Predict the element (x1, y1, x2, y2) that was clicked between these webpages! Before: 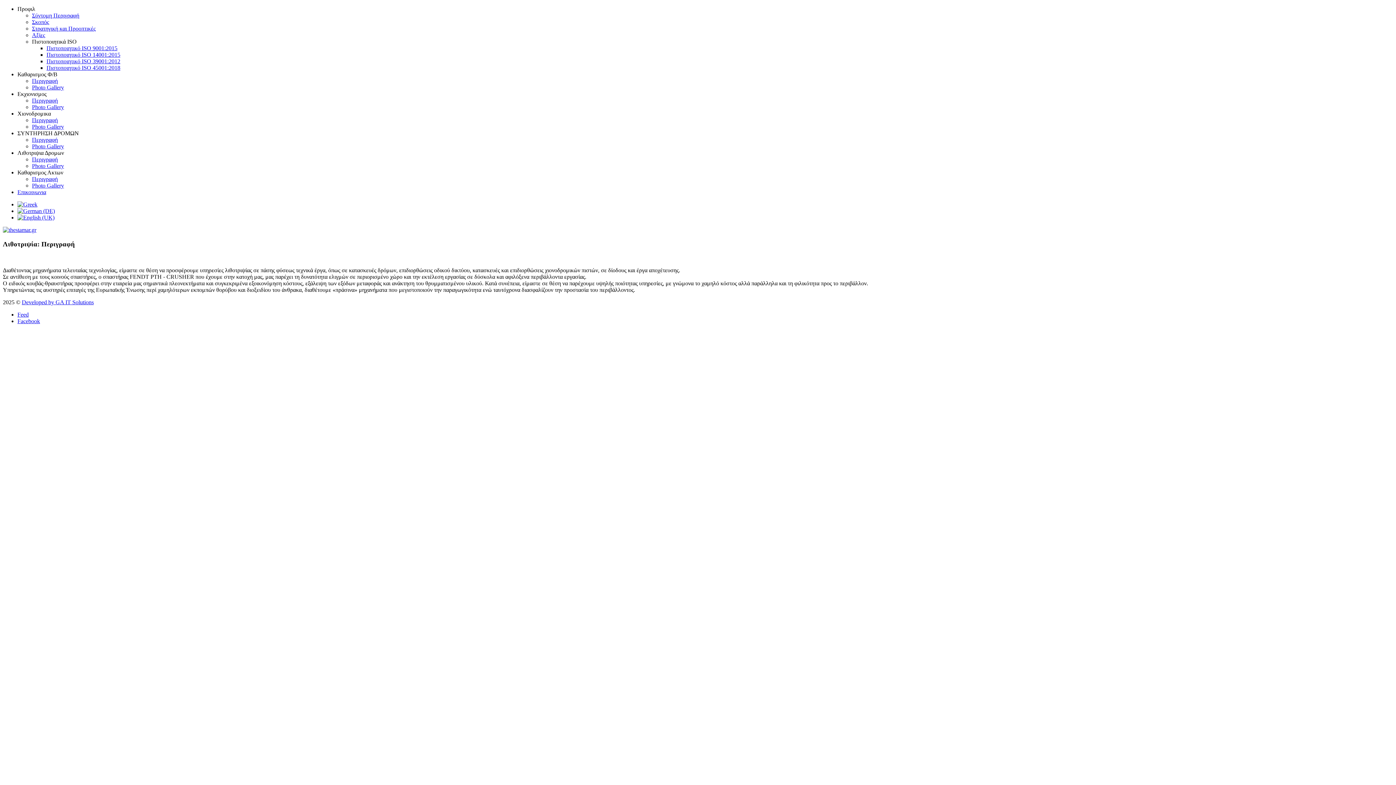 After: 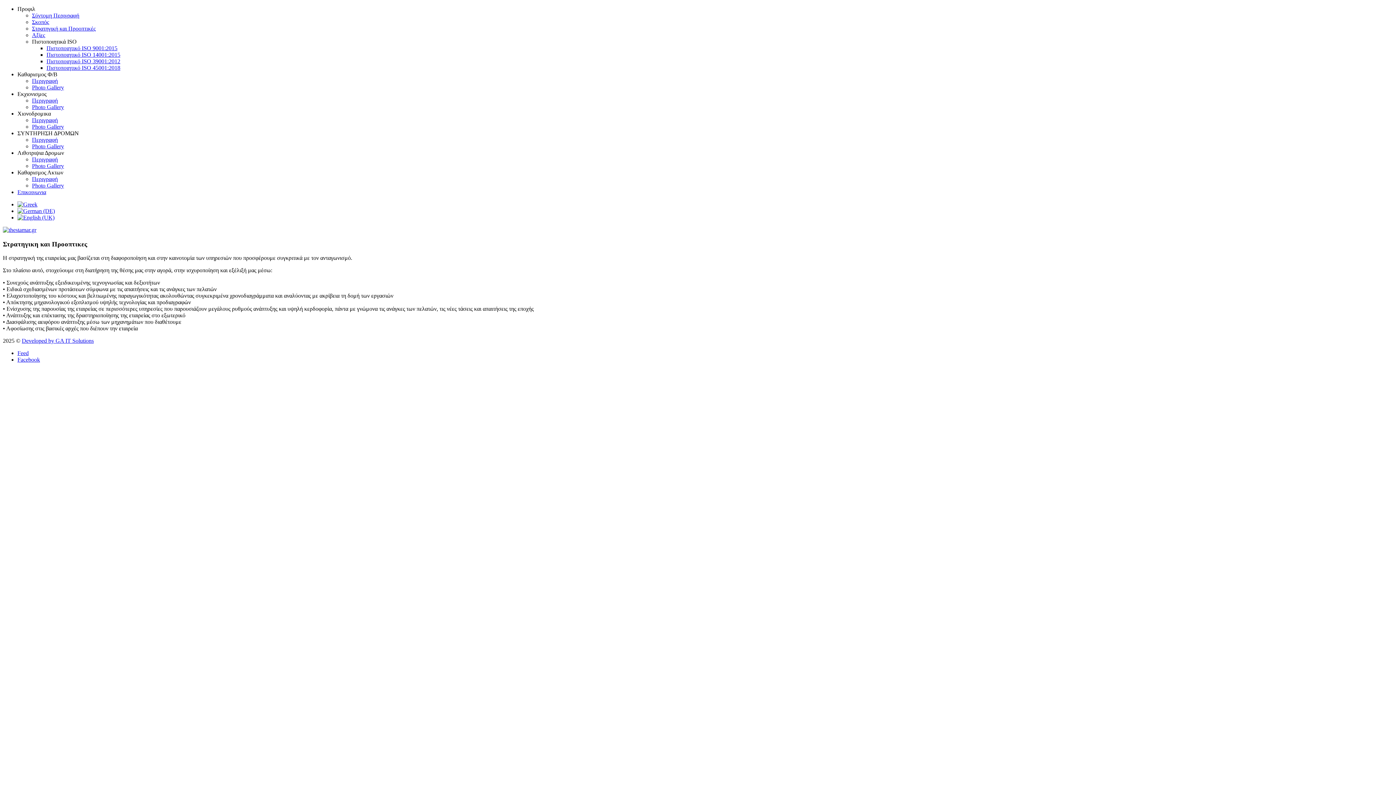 Action: label: Στρατηγική και Προοπτικές bbox: (32, 25, 95, 31)